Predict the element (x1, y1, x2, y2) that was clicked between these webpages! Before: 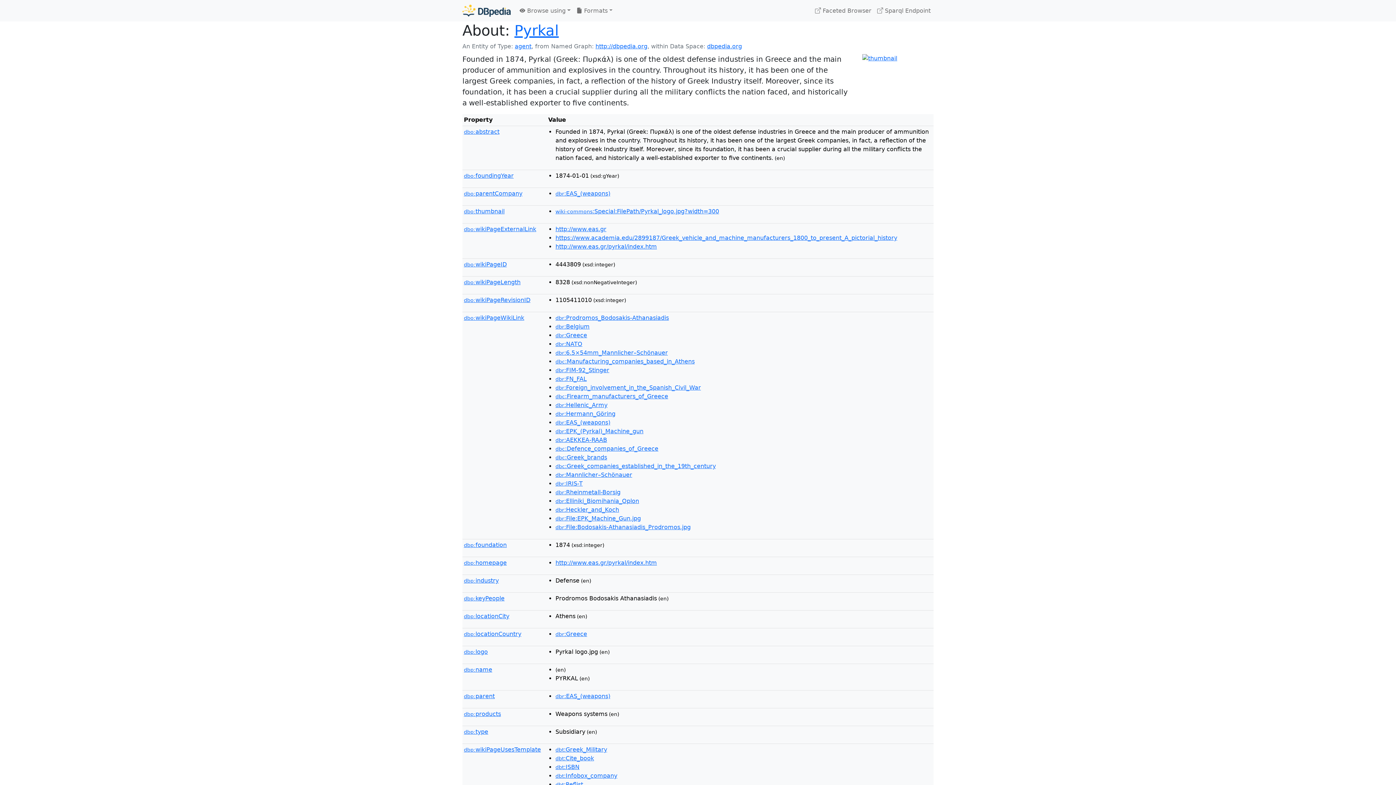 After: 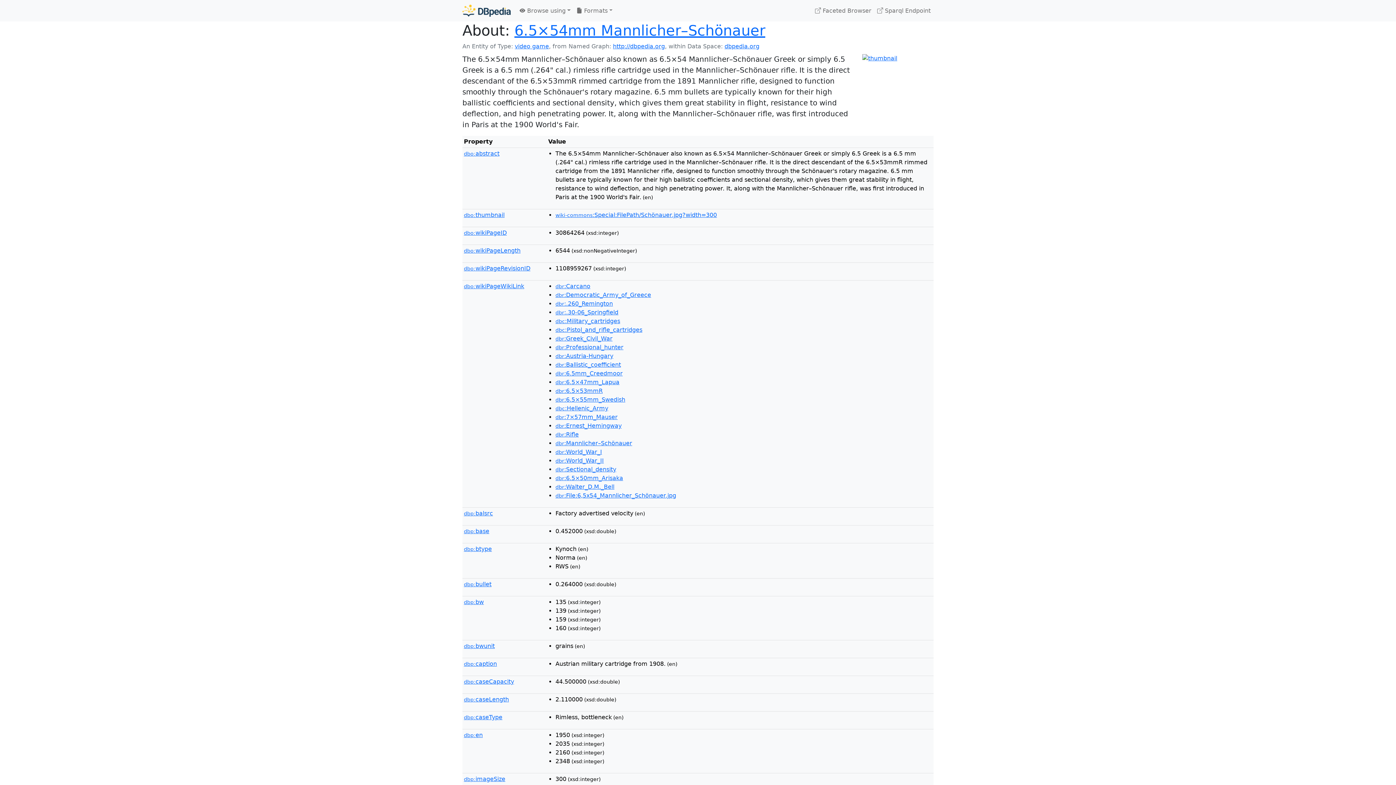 Action: bbox: (555, 349, 668, 356) label: dbr:6.5×54mm_Mannlicher–Schönauer